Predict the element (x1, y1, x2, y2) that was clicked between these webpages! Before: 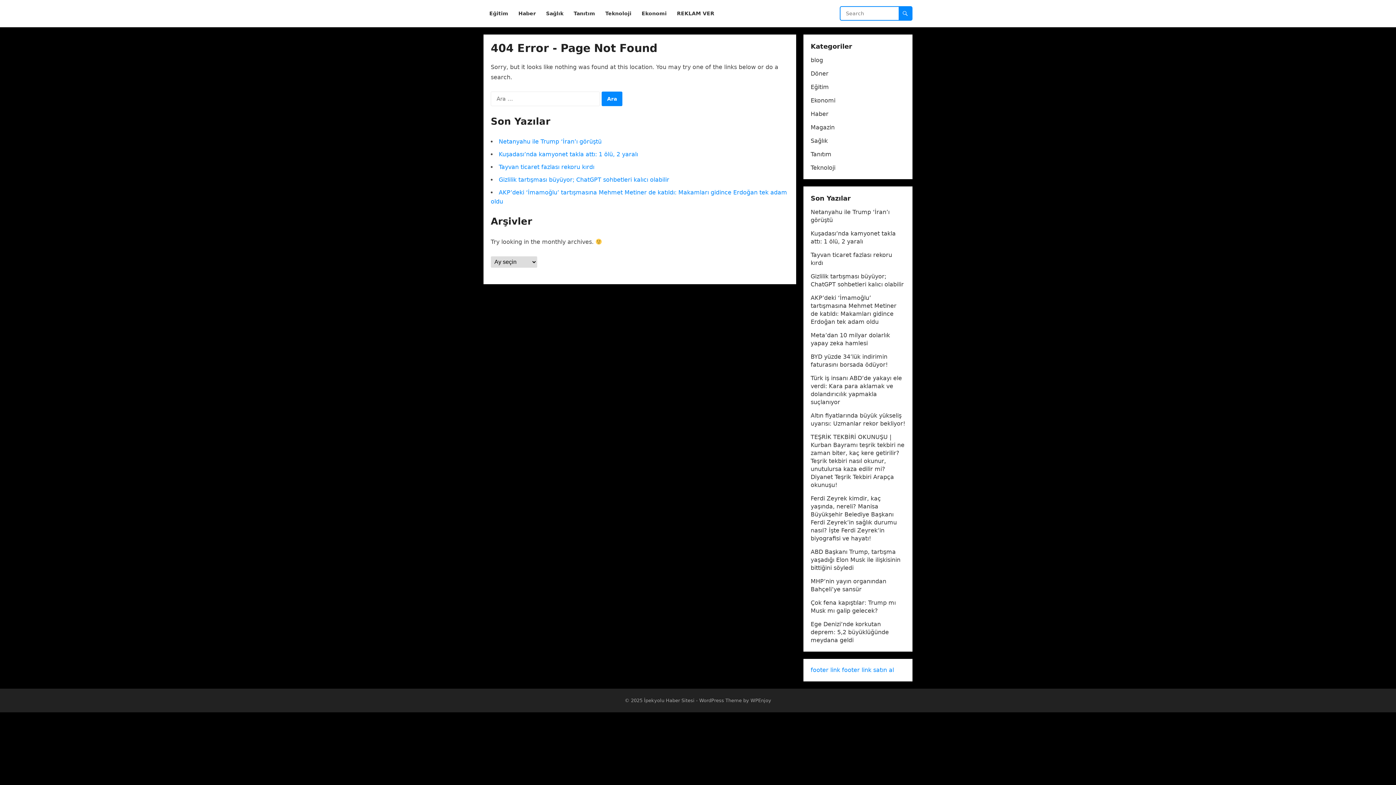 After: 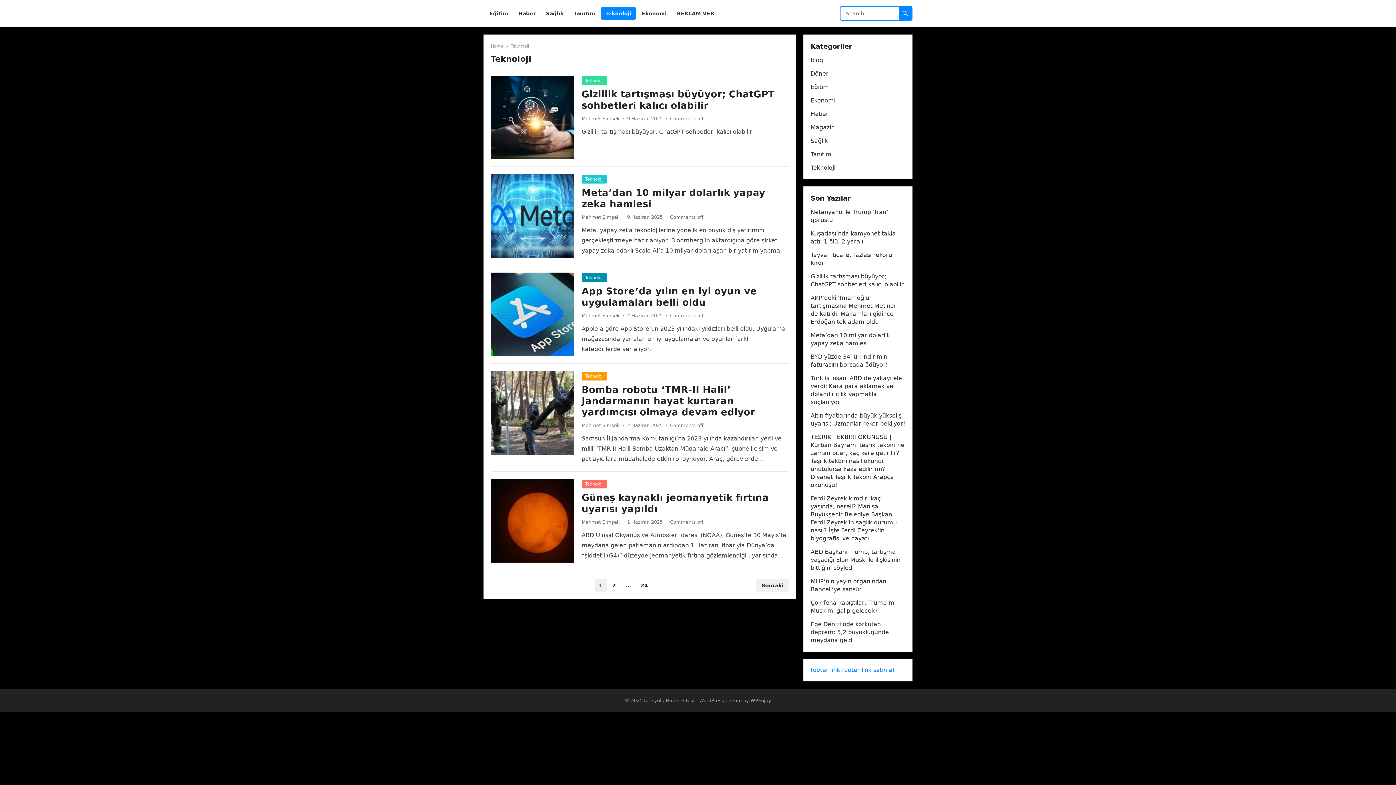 Action: label: Teknoloji bbox: (601, 0, 636, 27)